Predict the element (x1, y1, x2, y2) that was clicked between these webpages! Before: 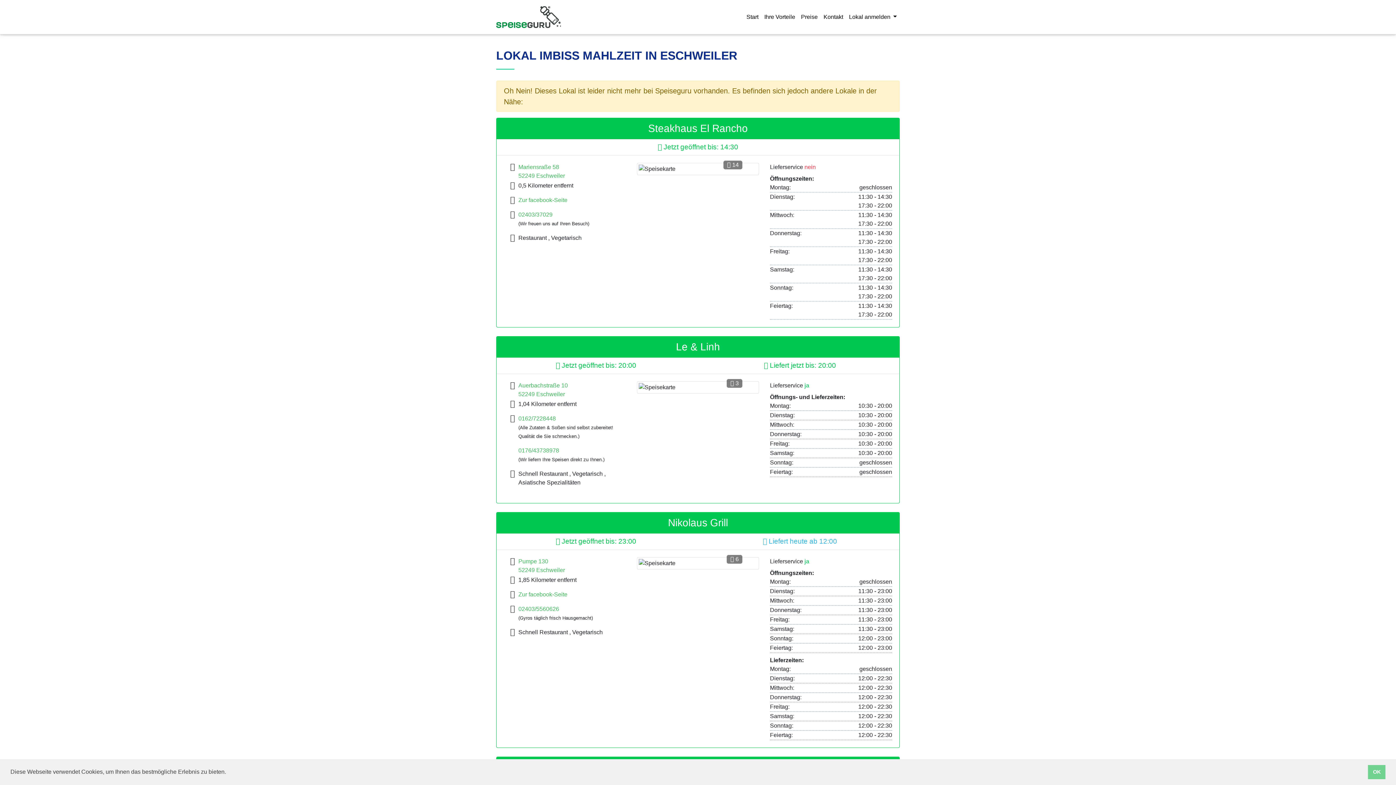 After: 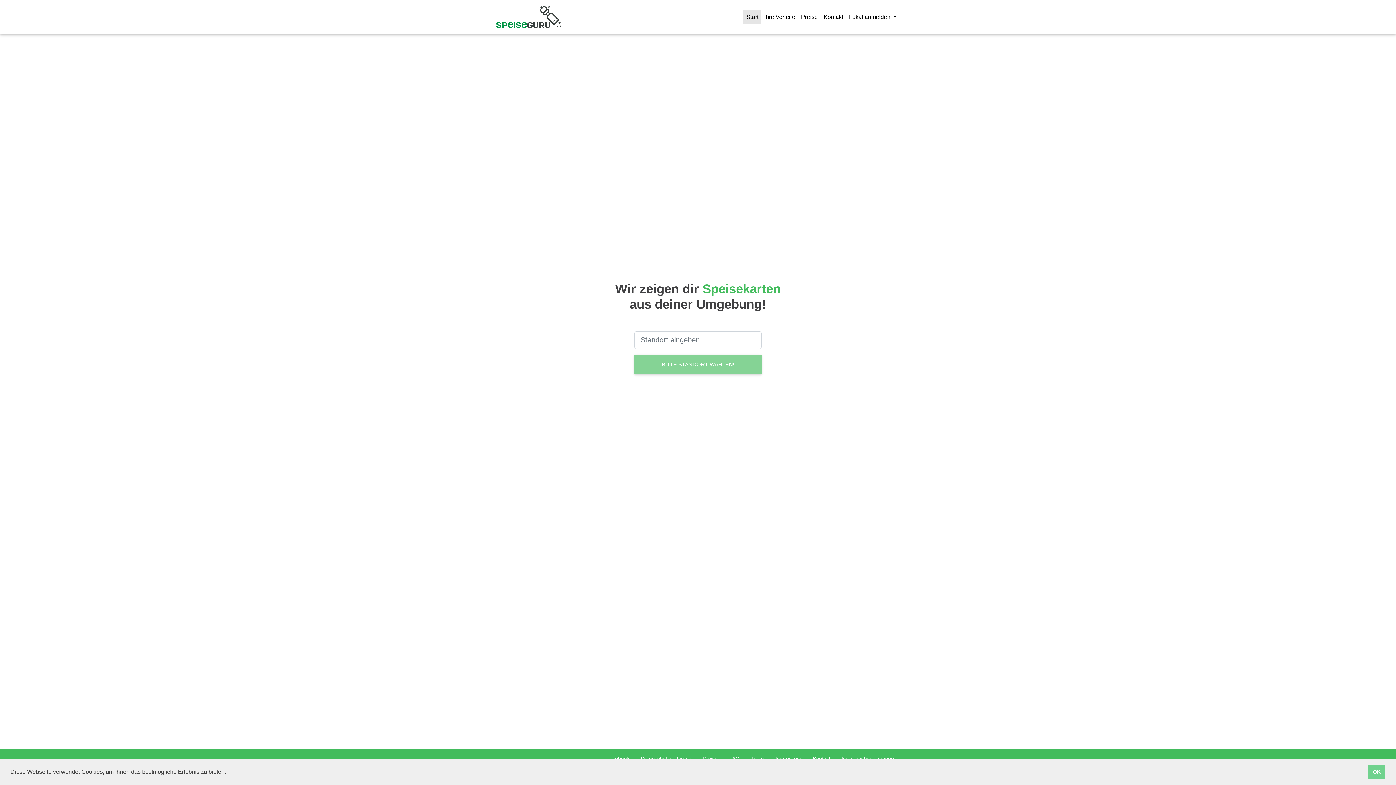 Action: bbox: (743, 9, 761, 24) label: Start